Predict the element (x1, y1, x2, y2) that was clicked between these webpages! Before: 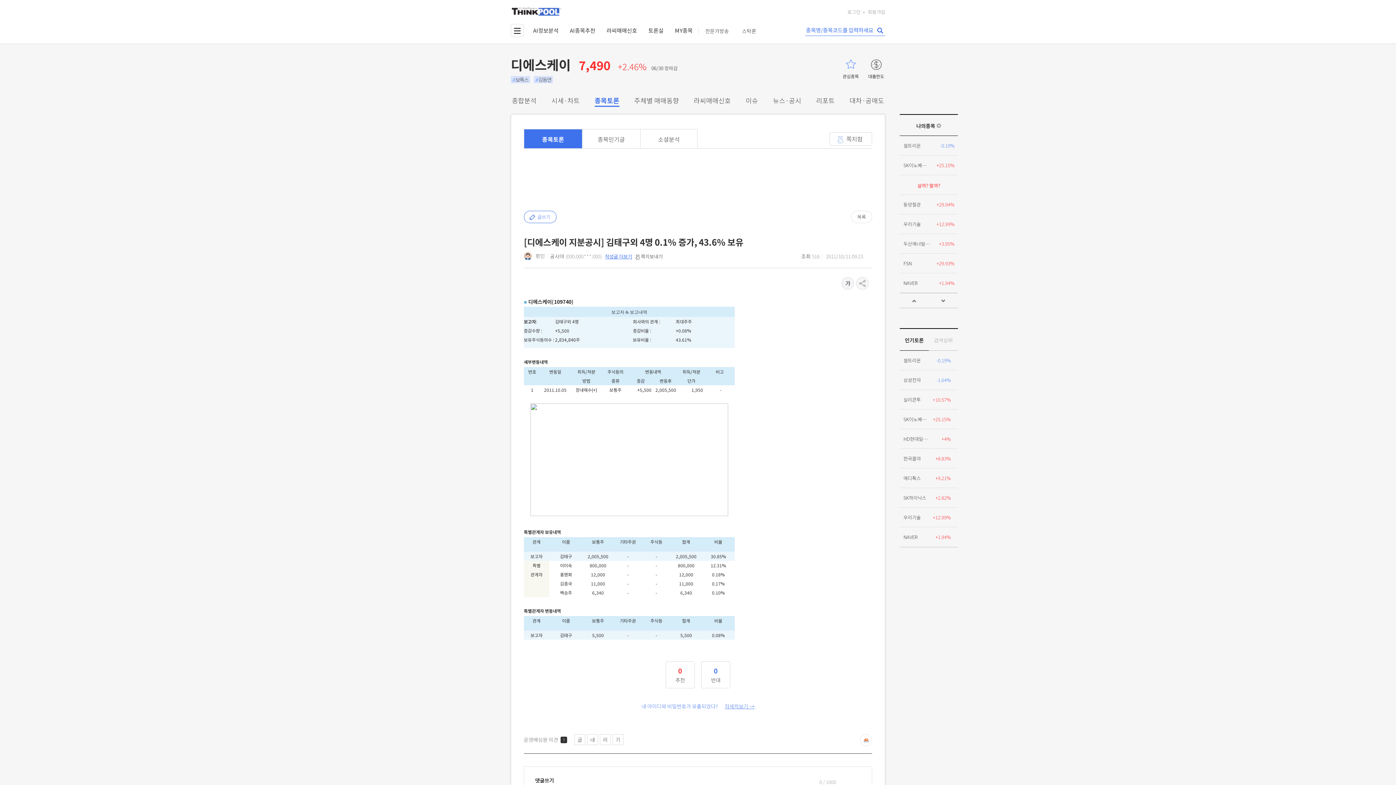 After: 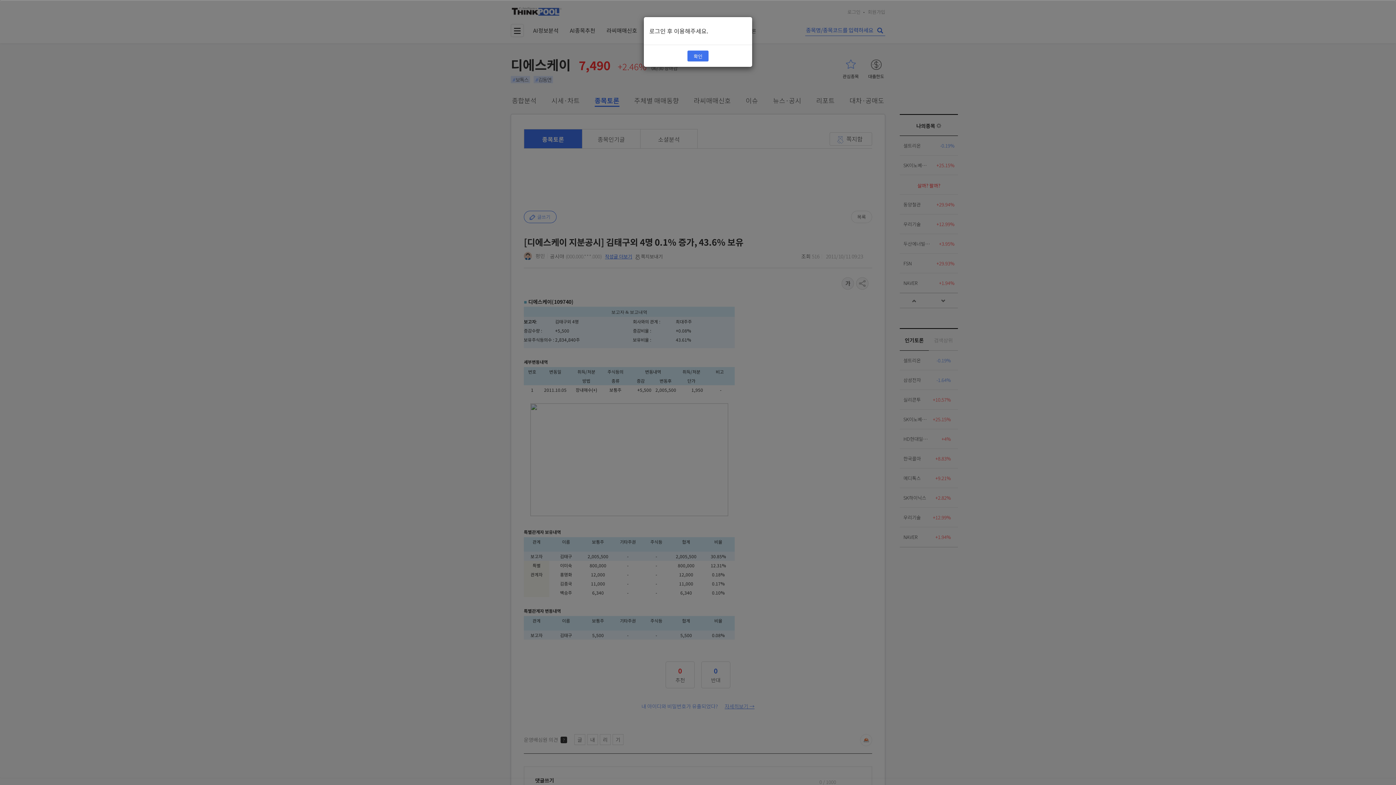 Action: bbox: (587, 734, 598, 745) label: 내